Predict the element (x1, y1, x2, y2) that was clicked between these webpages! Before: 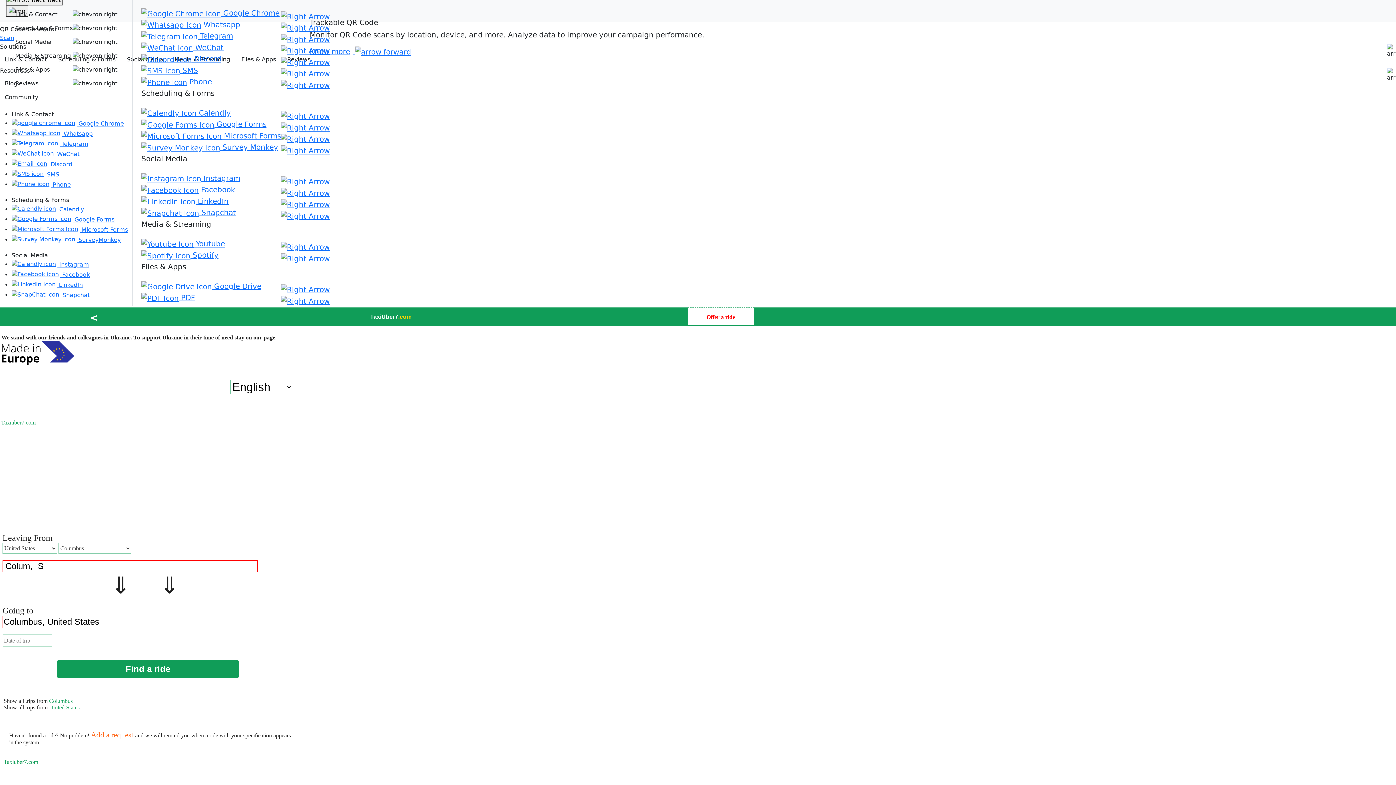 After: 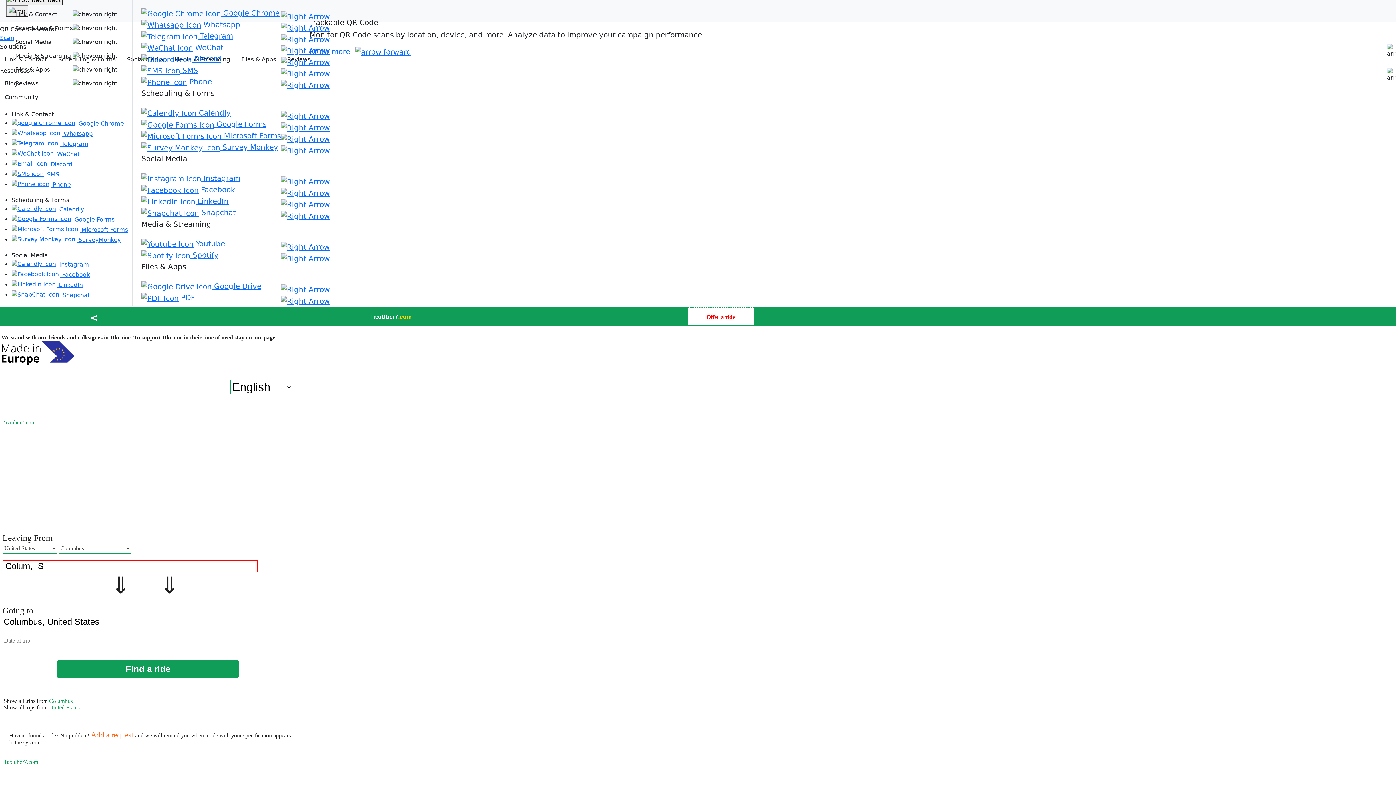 Action: label: < bbox: (90, 311, 97, 324)